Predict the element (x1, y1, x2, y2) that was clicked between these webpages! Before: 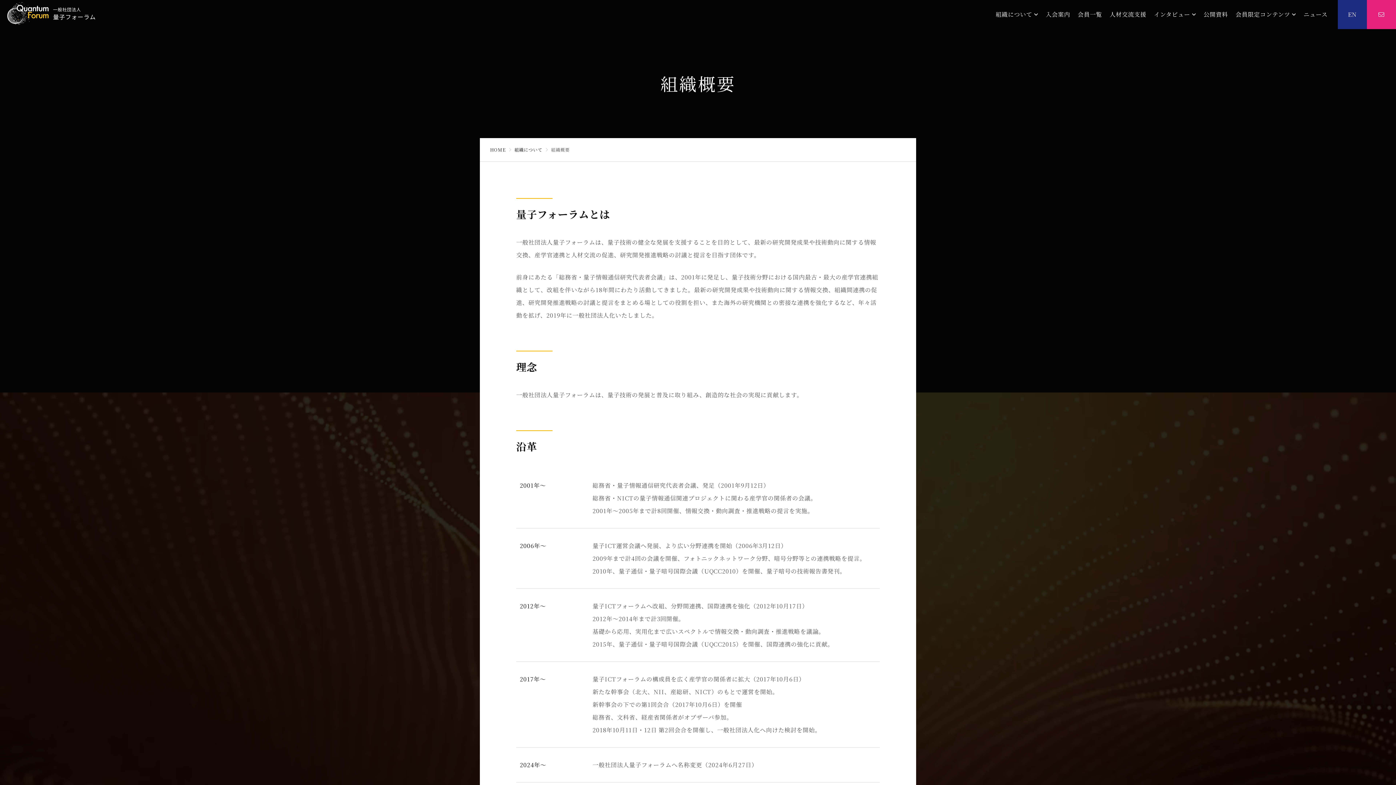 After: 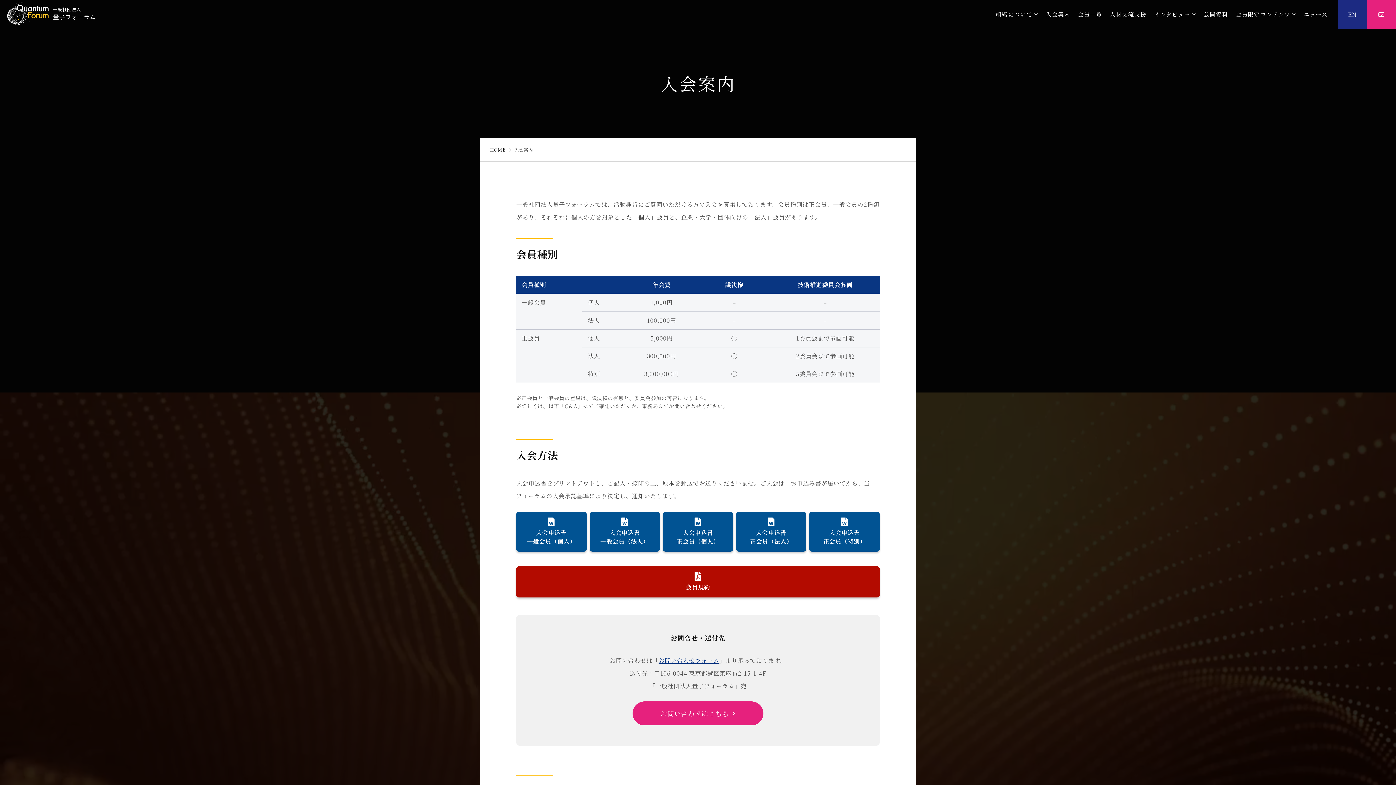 Action: bbox: (1045, 9, 1070, 19) label: 入会案内